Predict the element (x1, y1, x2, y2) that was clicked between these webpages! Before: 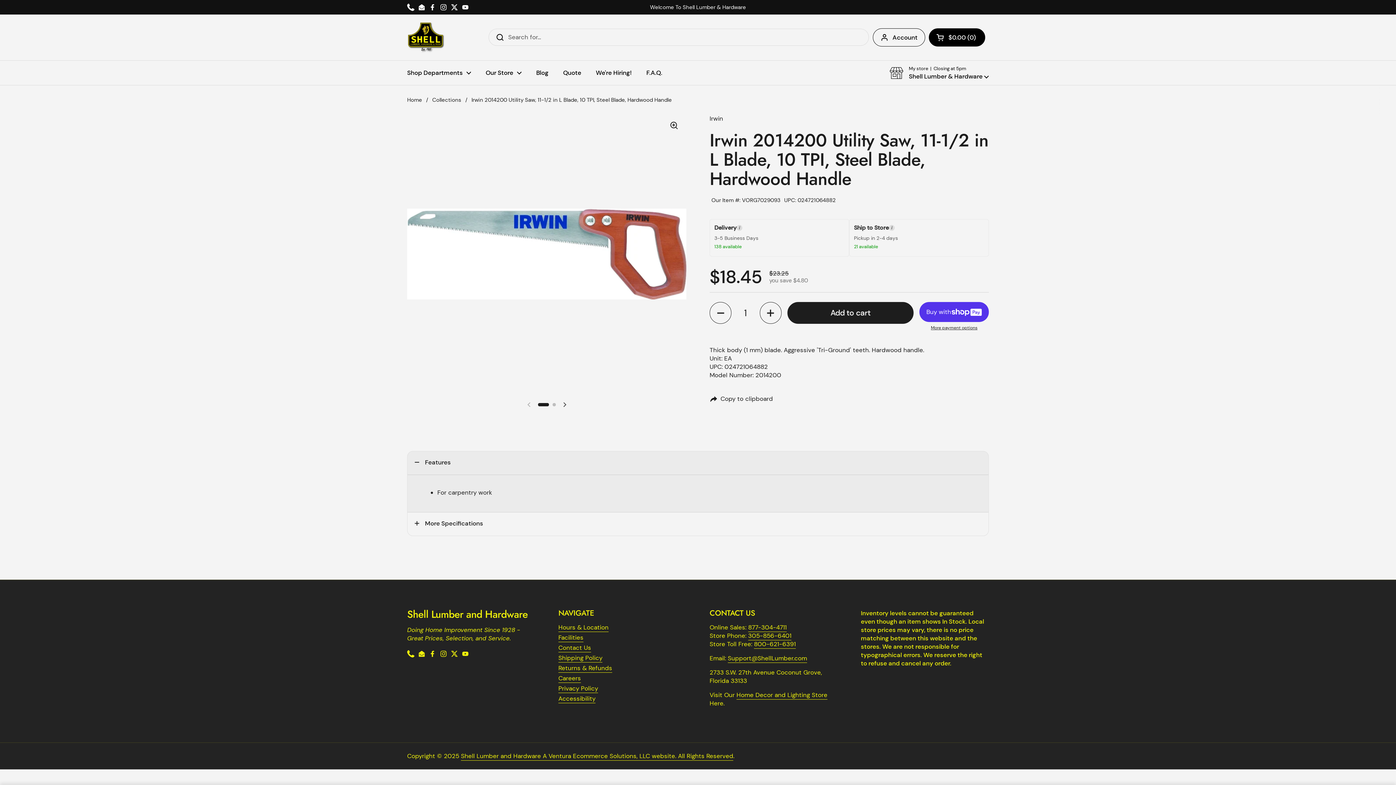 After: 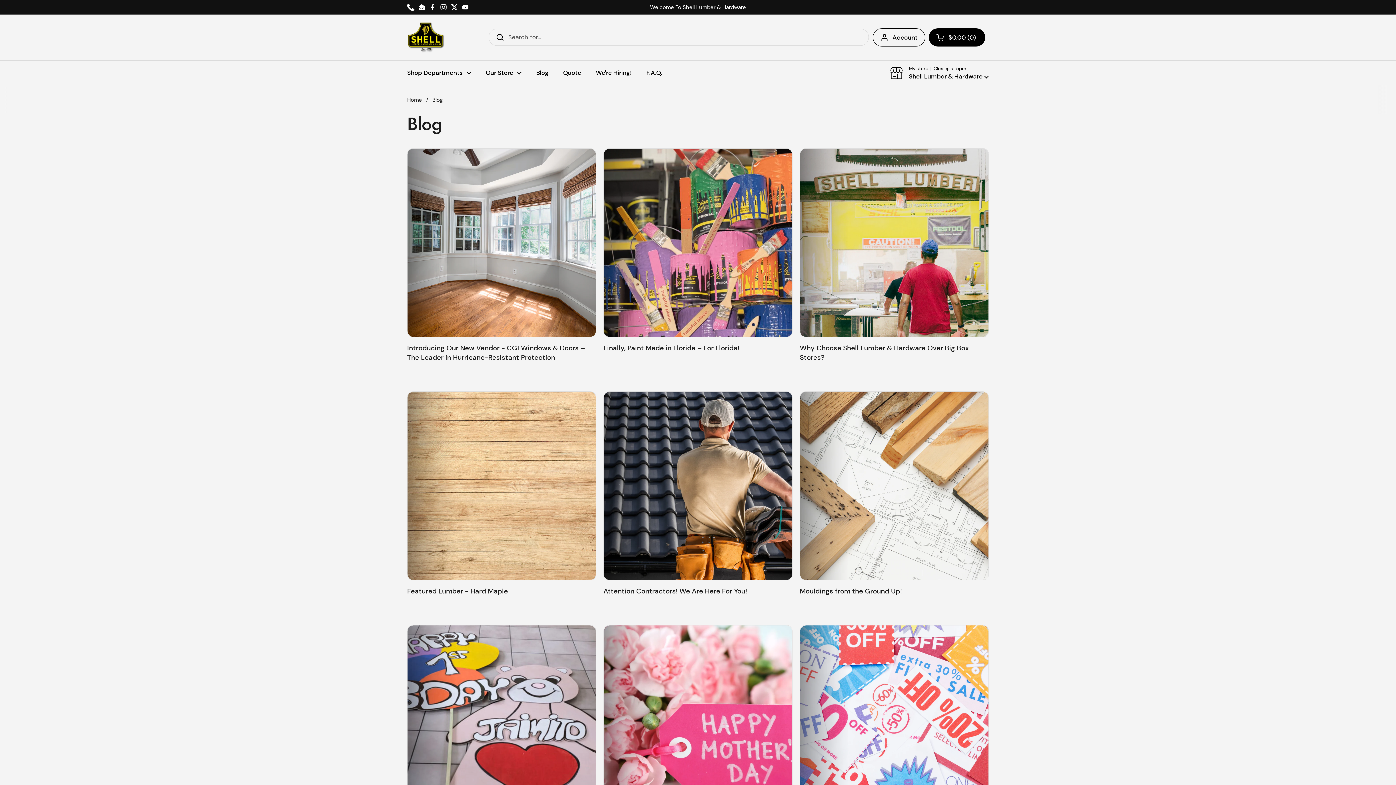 Action: label: Blog bbox: (529, 64, 556, 81)